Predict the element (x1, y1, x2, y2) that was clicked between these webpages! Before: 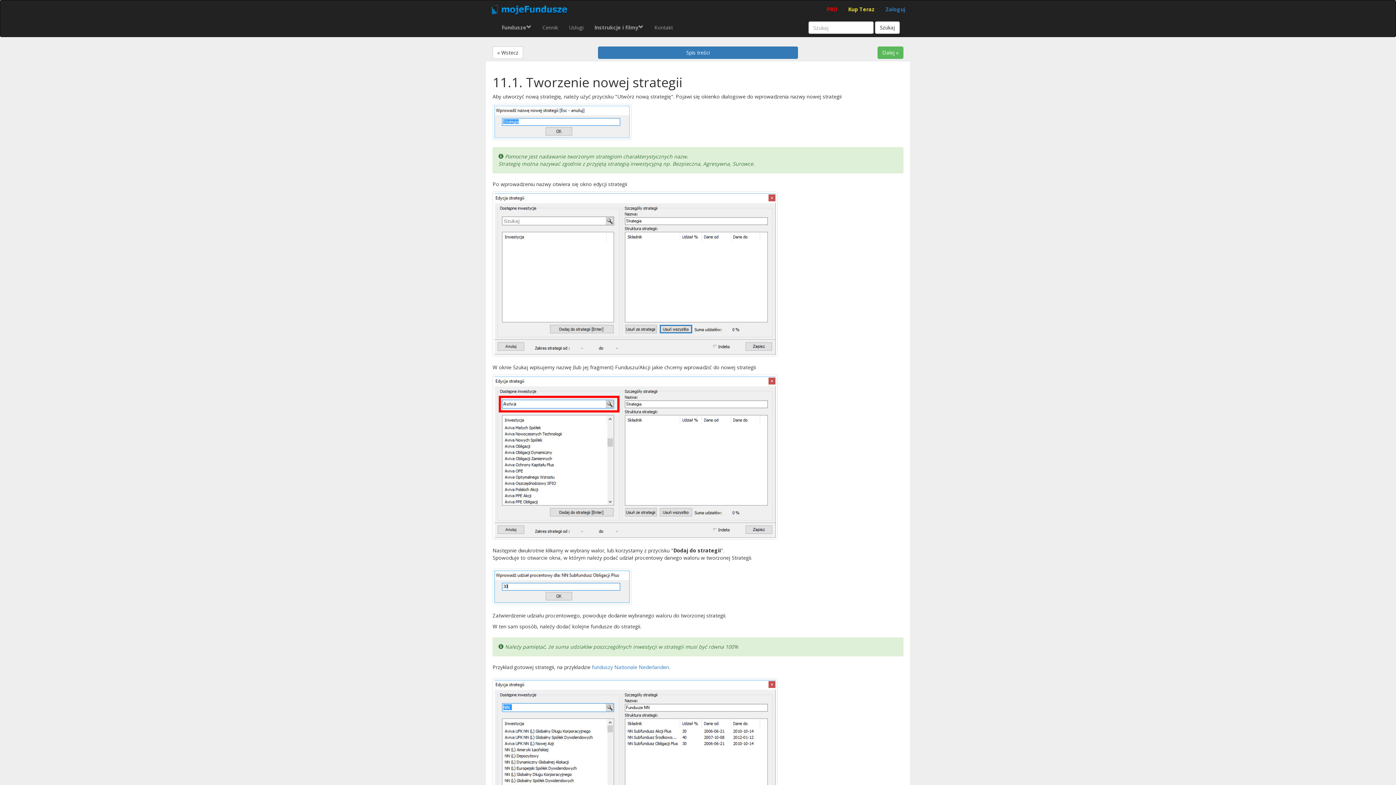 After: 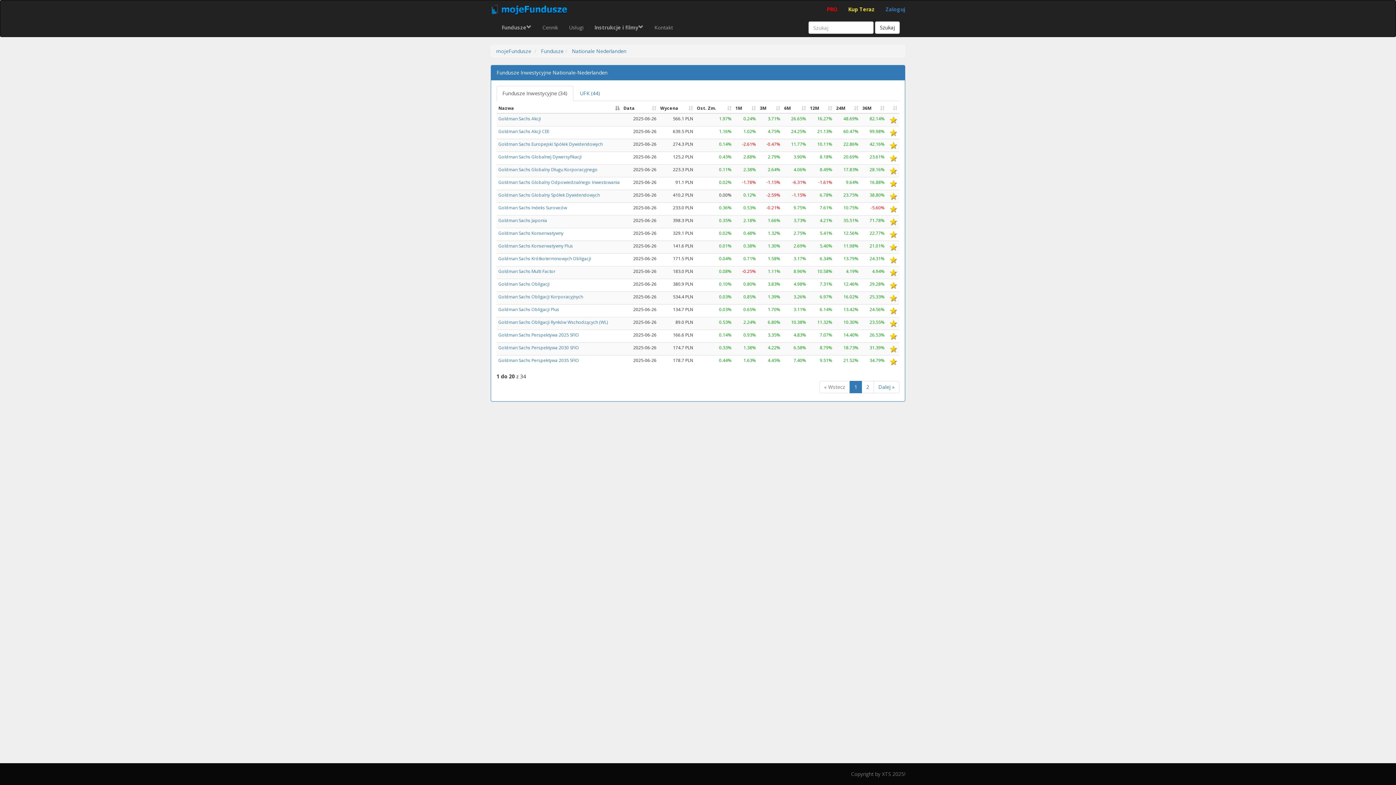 Action: bbox: (592, 664, 669, 670) label: funduszy Nationale Nederlanden